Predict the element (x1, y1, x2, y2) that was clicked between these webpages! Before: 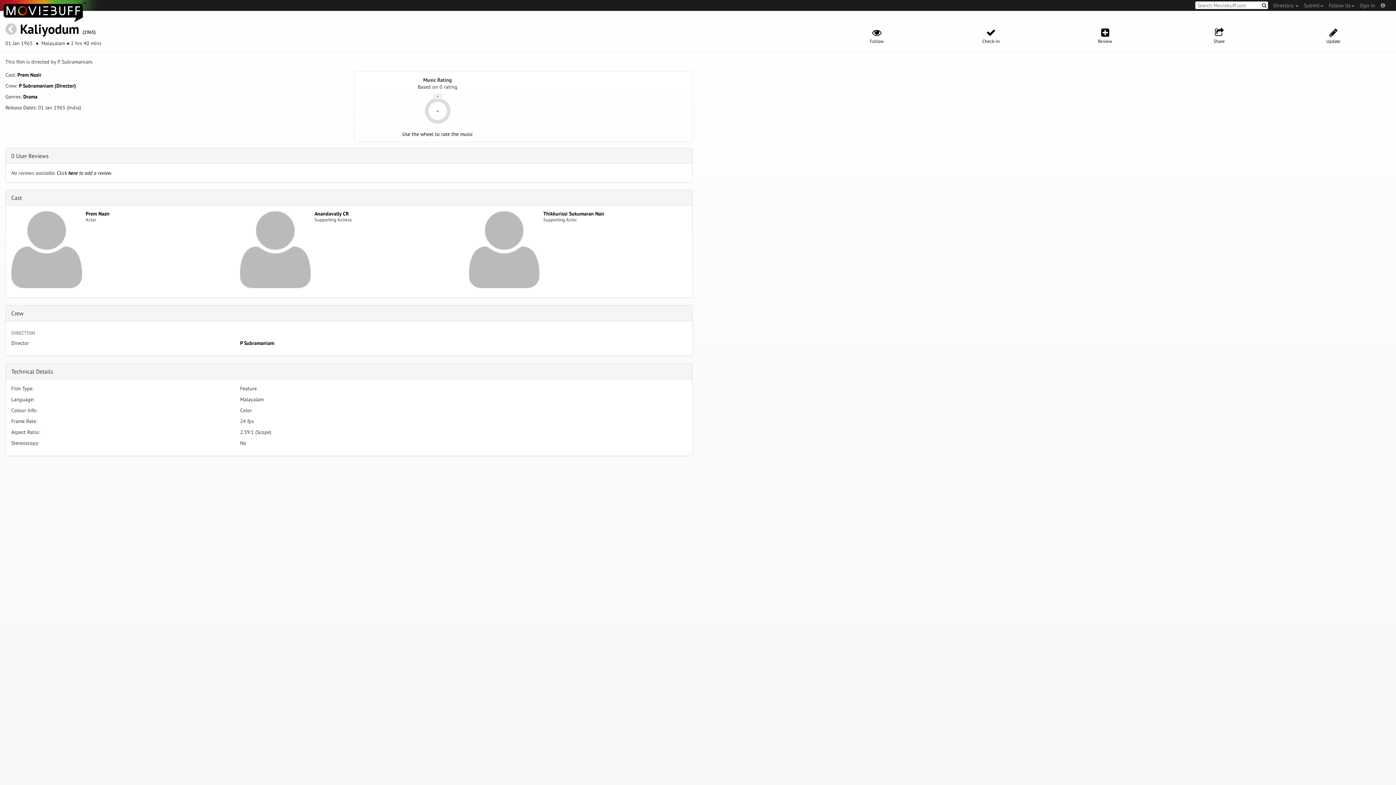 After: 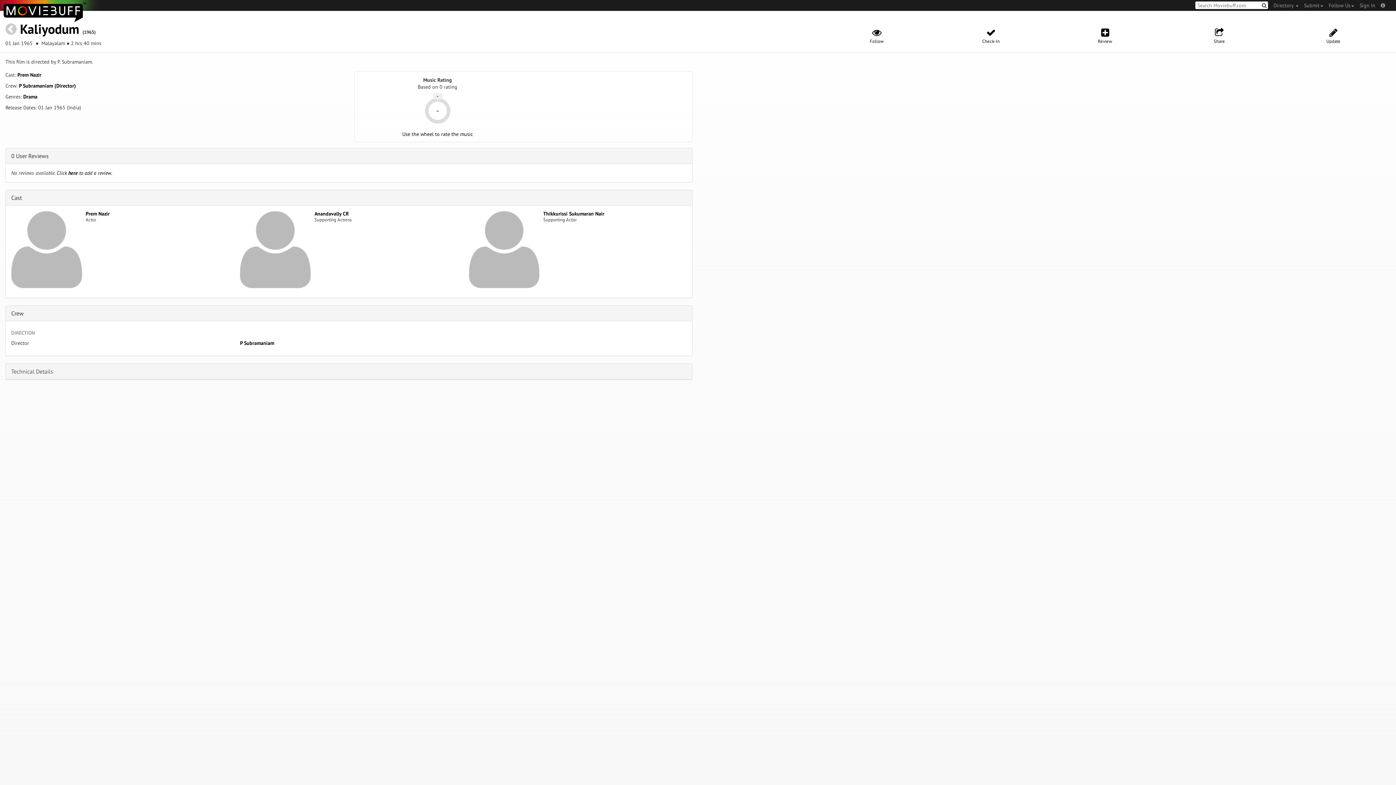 Action: bbox: (11, 367, 53, 375) label: Technical Details